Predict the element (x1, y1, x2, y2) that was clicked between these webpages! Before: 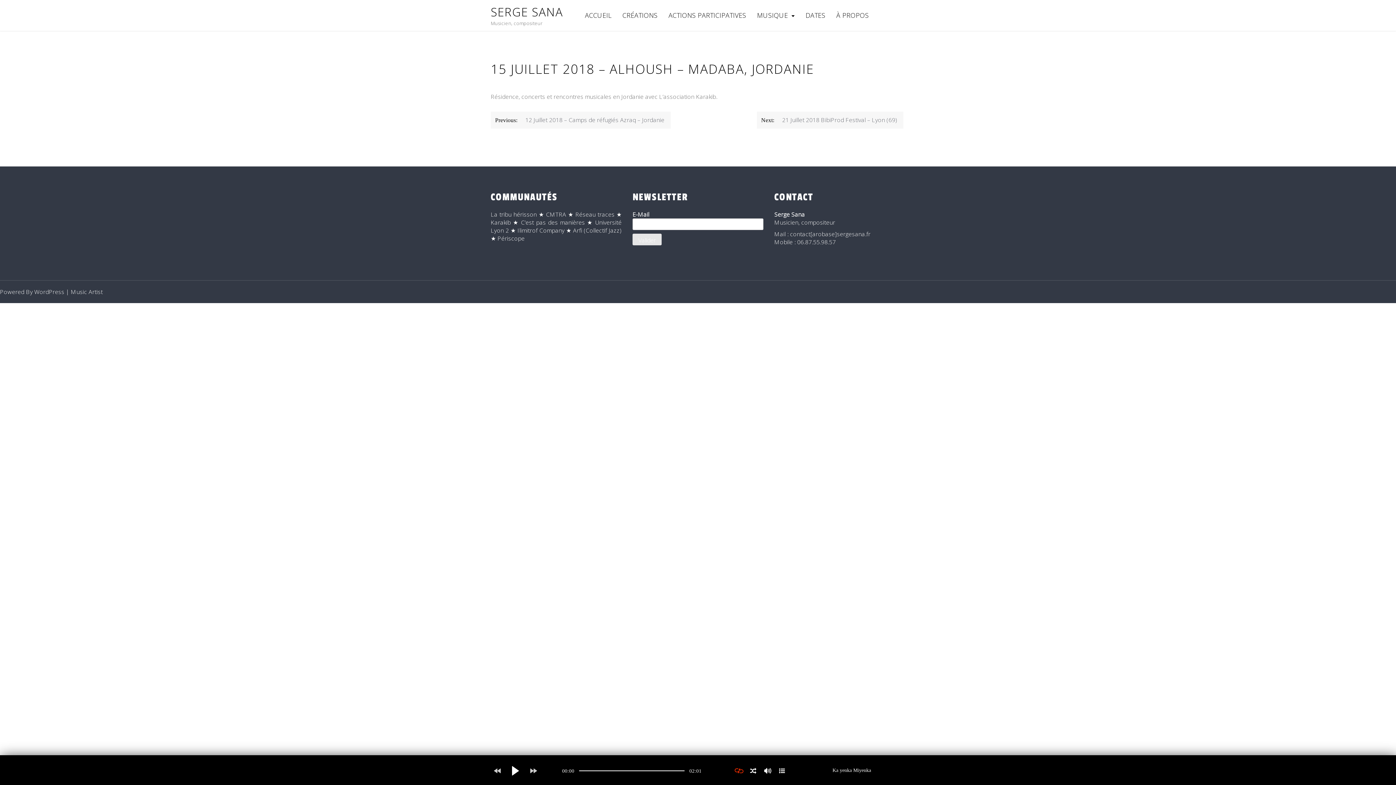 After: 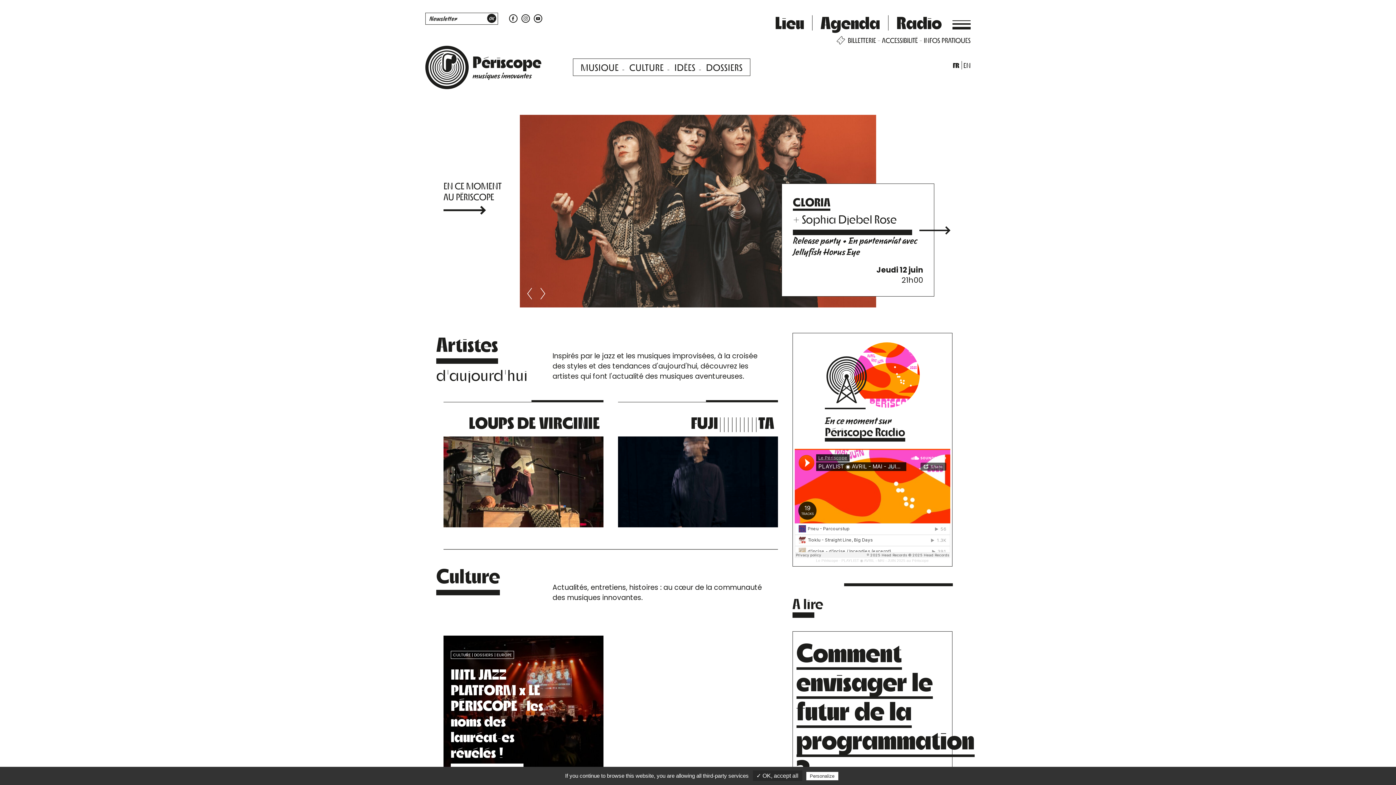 Action: label: Périscope bbox: (497, 234, 524, 242)